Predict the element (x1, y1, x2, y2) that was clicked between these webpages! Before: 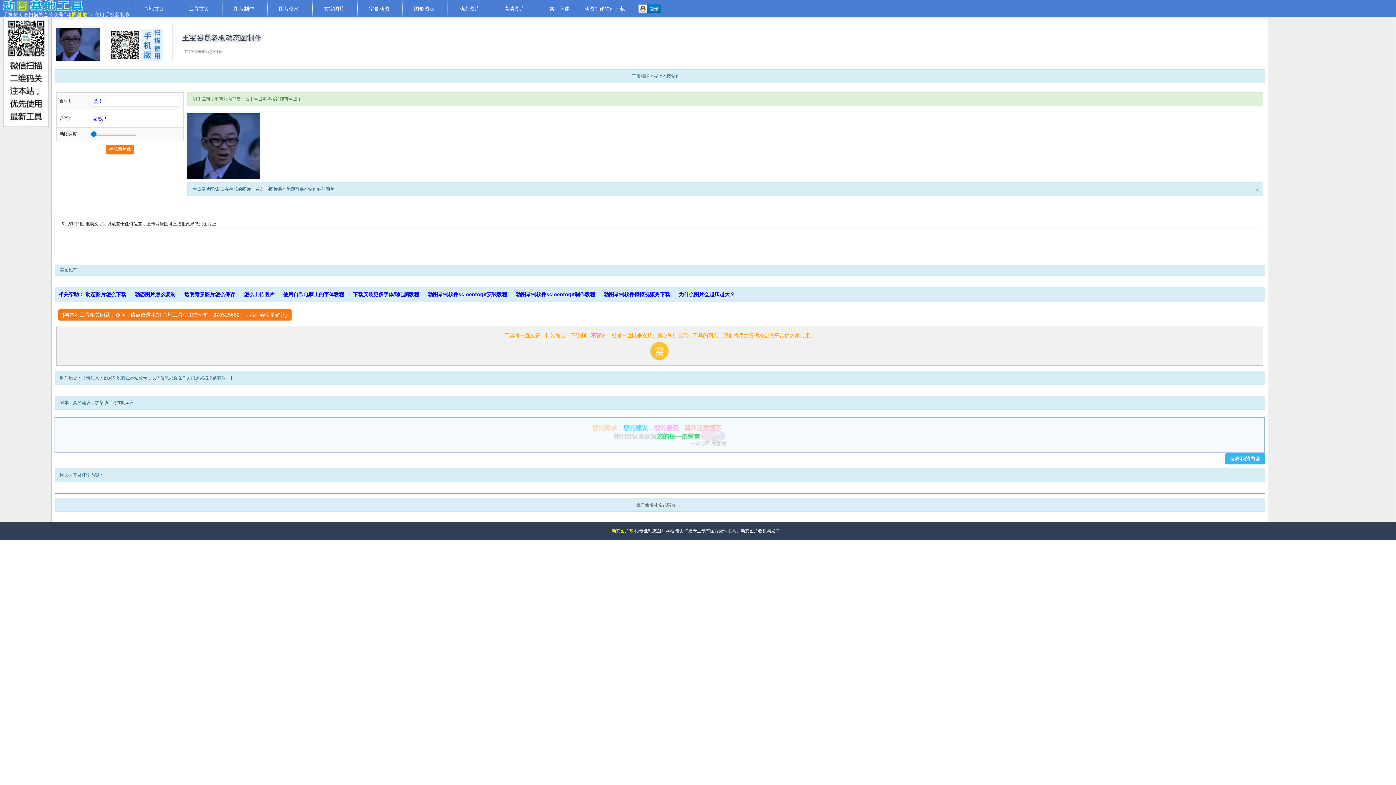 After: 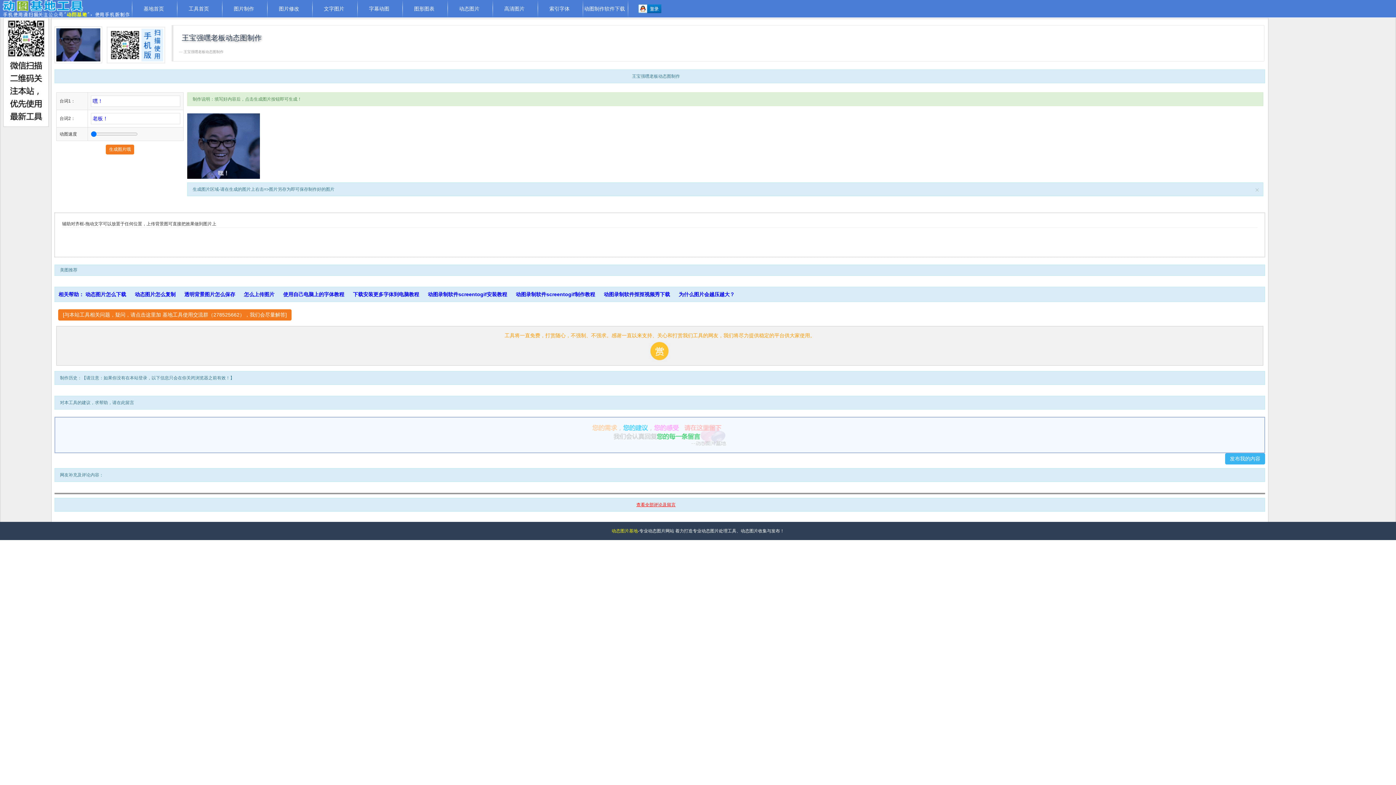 Action: bbox: (636, 502, 675, 507) label: 查看全部评论及留言